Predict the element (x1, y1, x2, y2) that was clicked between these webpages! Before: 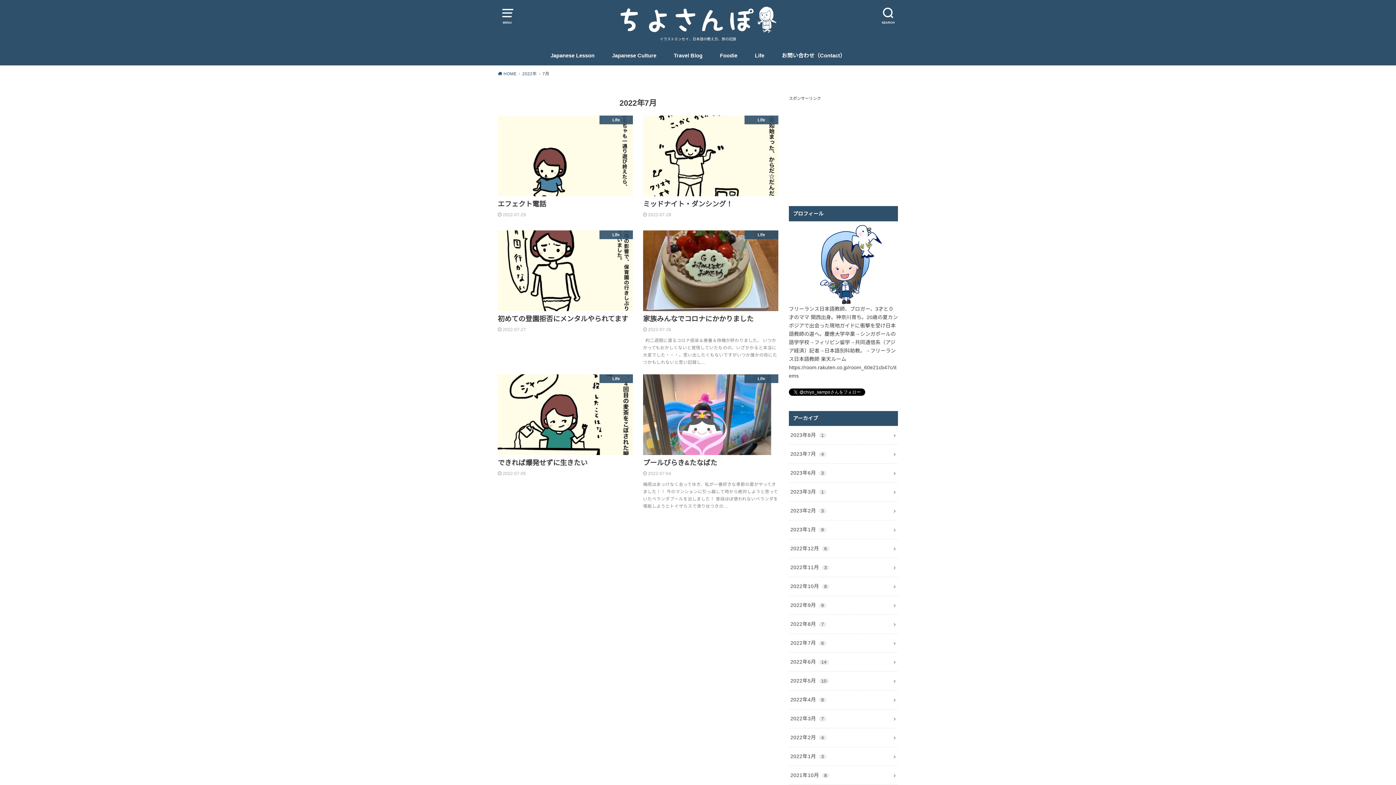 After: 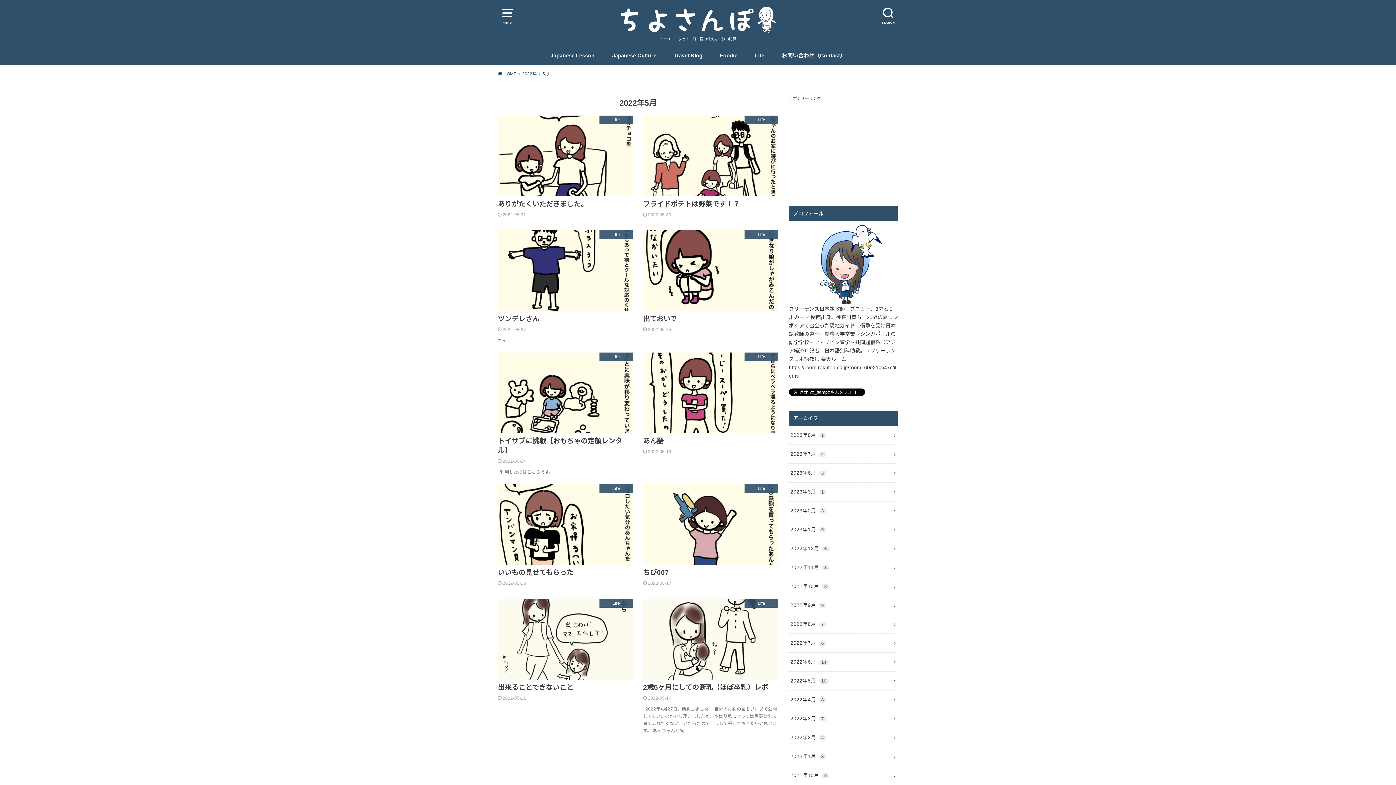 Action: label: 2022年5月 10 bbox: (789, 672, 898, 690)